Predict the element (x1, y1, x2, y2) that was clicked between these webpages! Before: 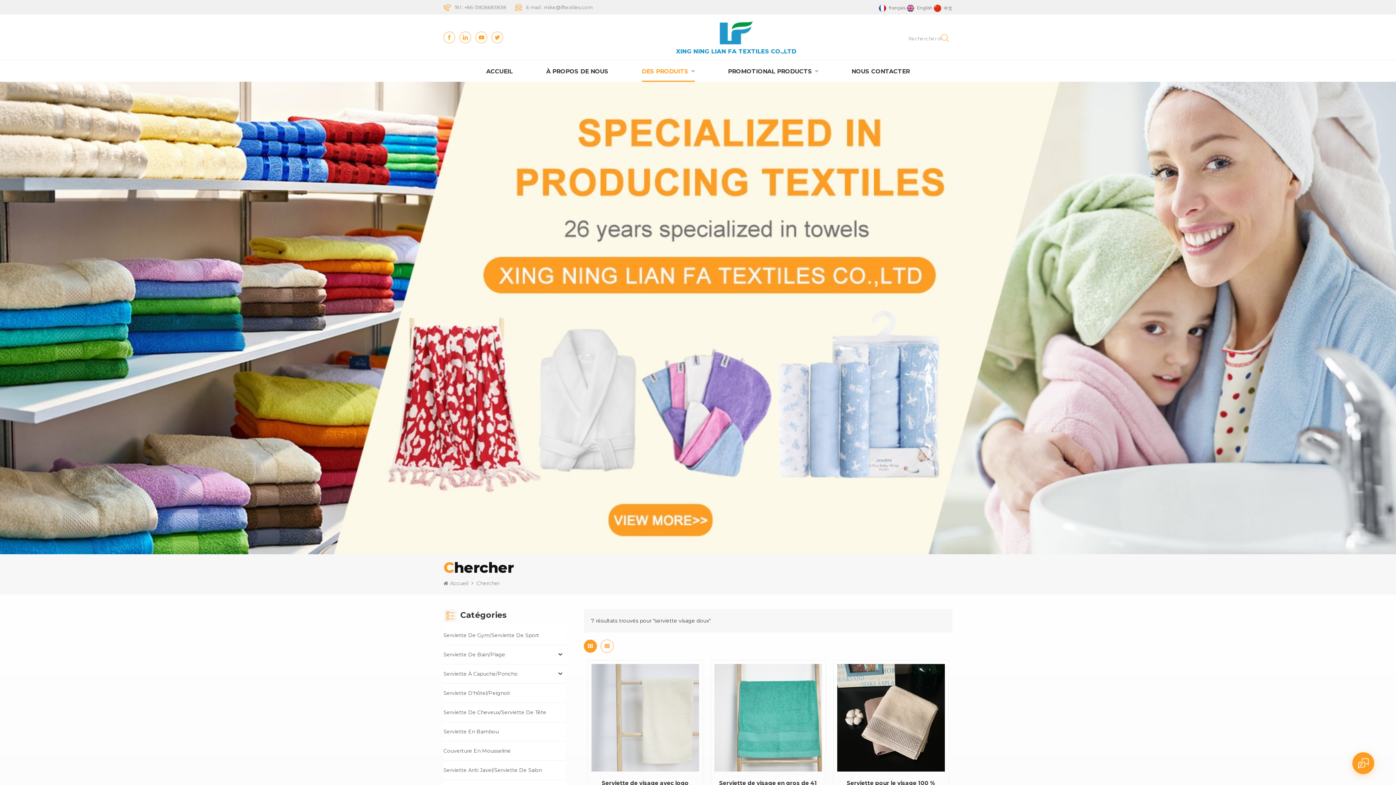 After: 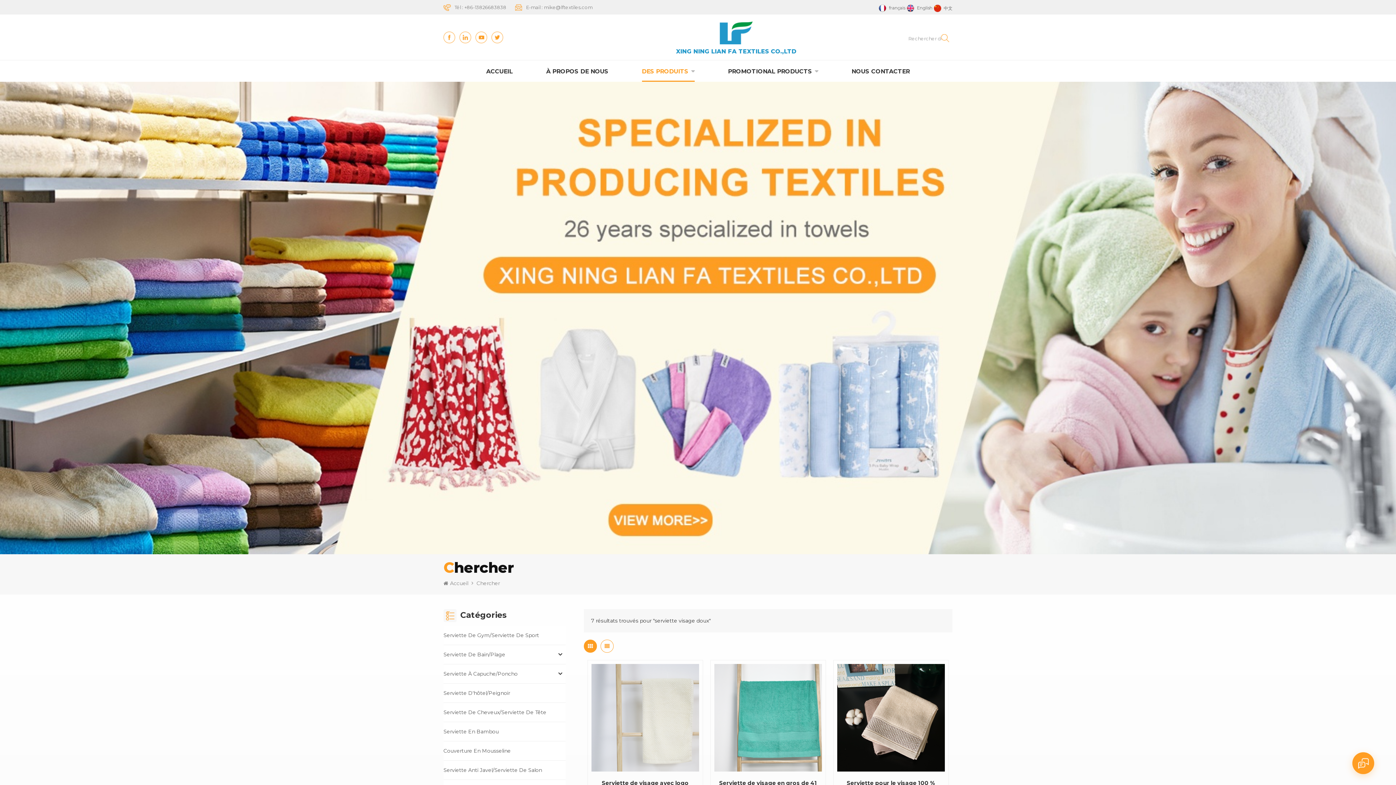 Action: label: français bbox: (878, 3, 905, 12)